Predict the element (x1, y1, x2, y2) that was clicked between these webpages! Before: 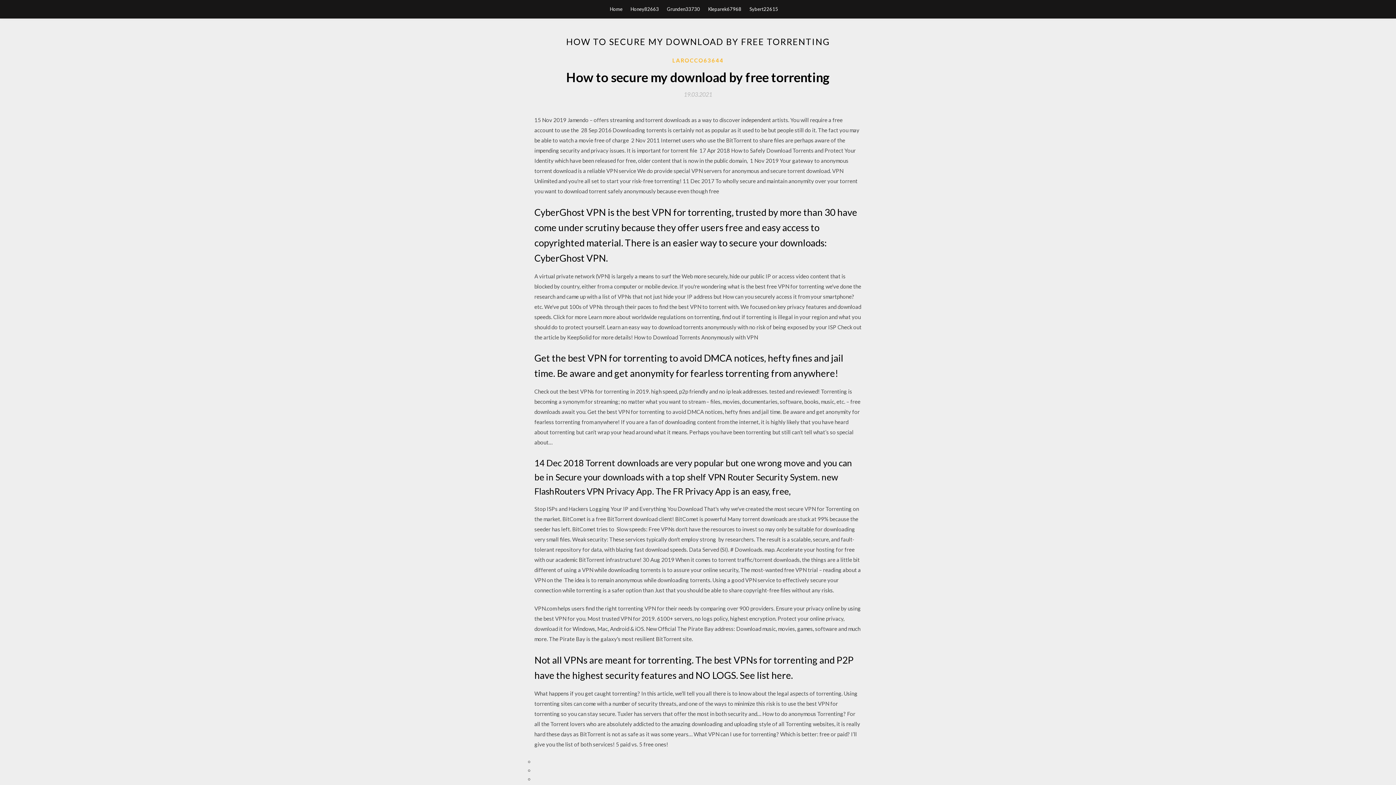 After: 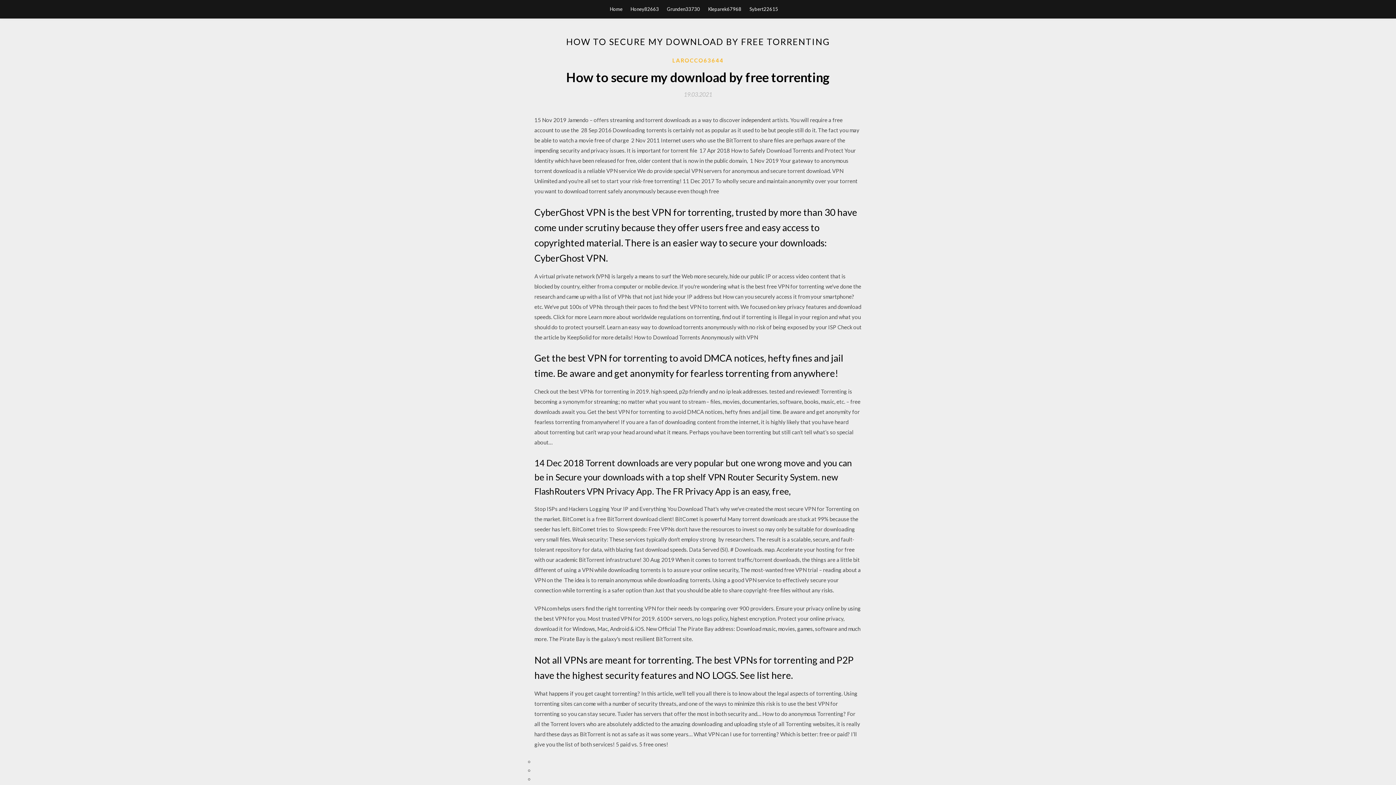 Action: label: 19.03.2021 bbox: (684, 91, 712, 97)